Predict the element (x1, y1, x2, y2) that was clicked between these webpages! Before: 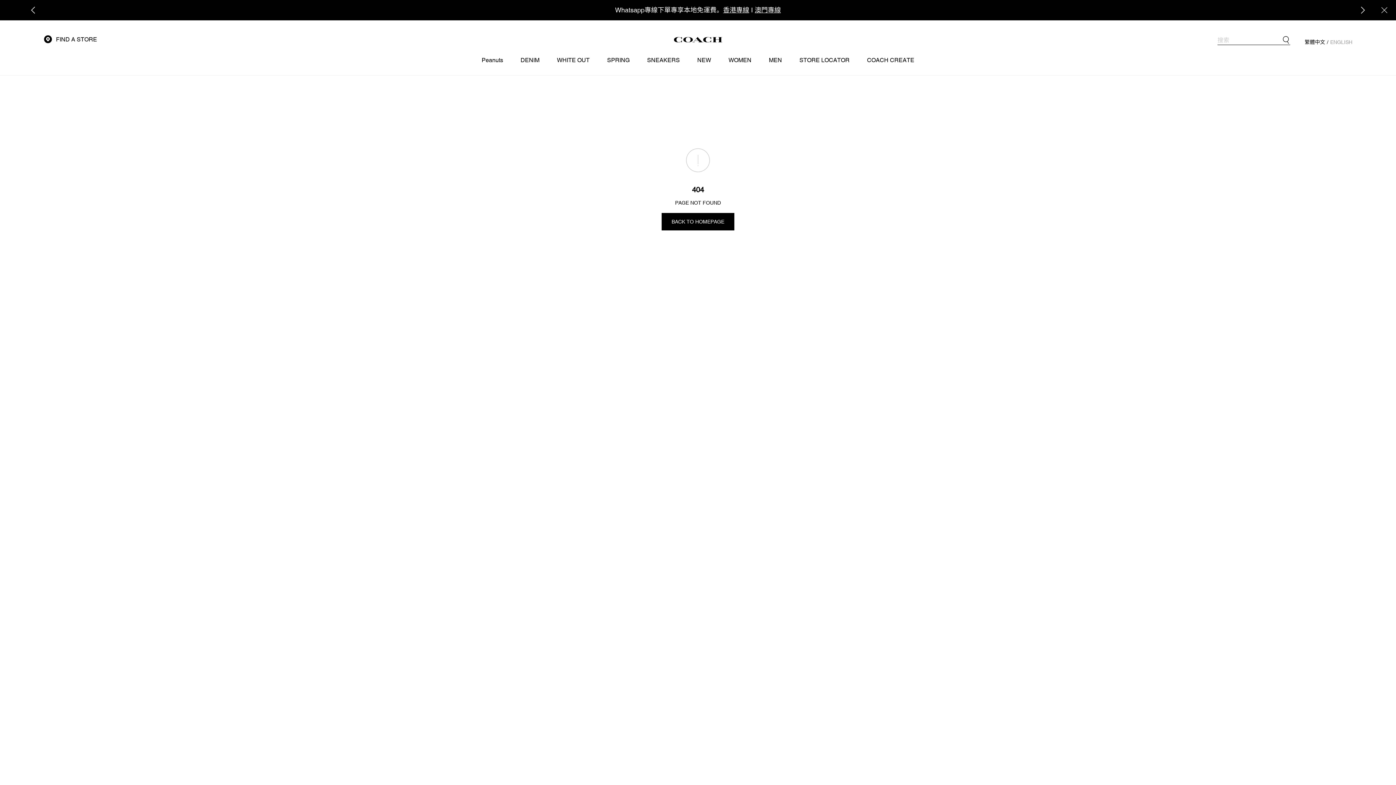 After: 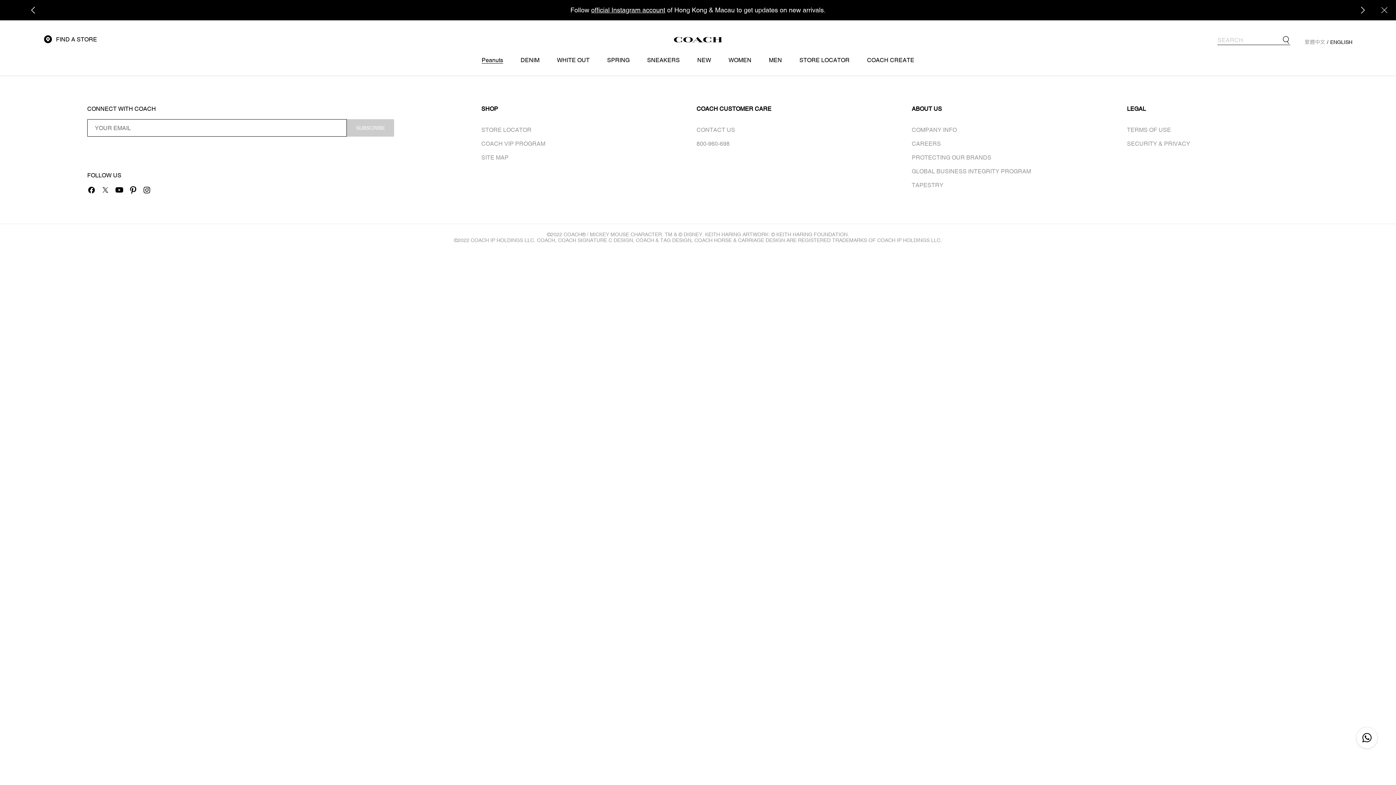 Action: label: Peanuts bbox: (473, 45, 512, 75)